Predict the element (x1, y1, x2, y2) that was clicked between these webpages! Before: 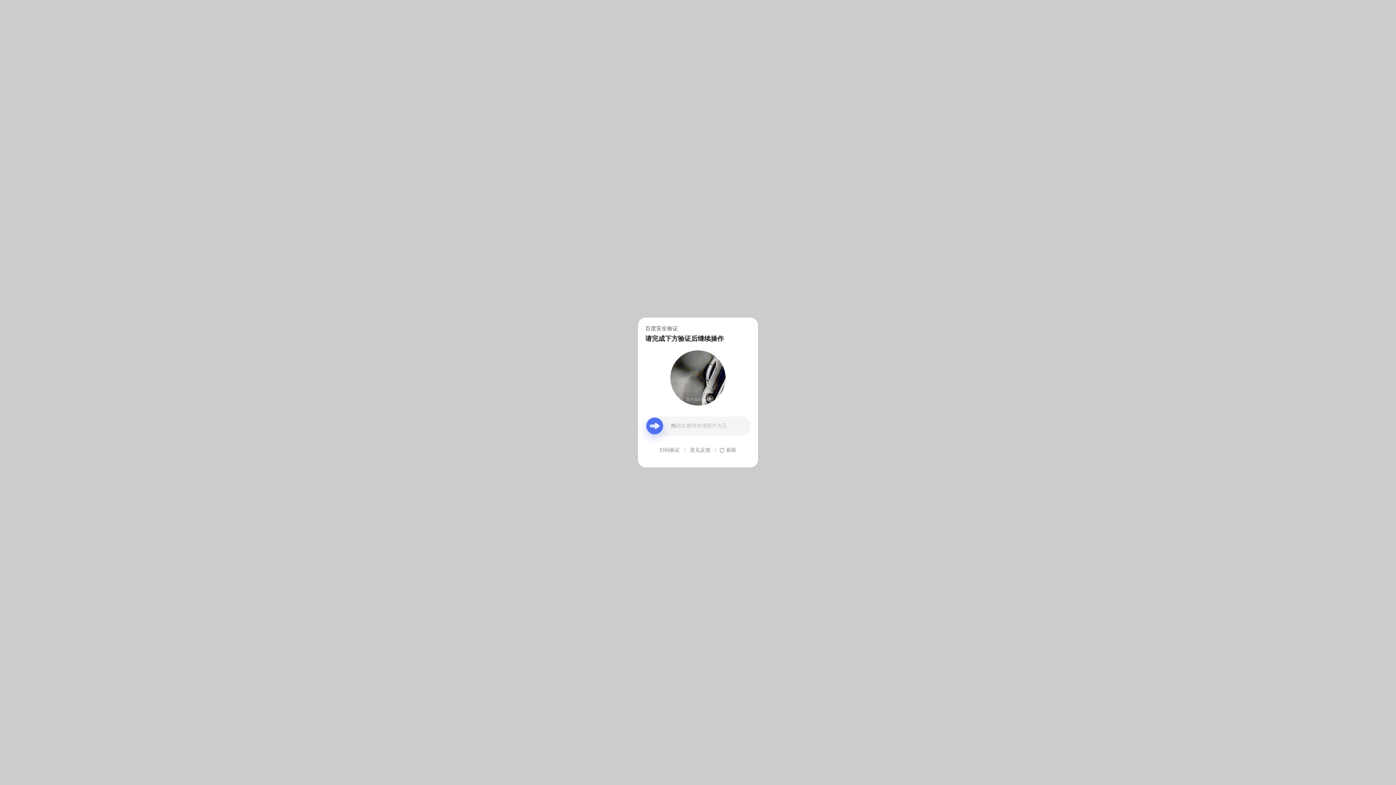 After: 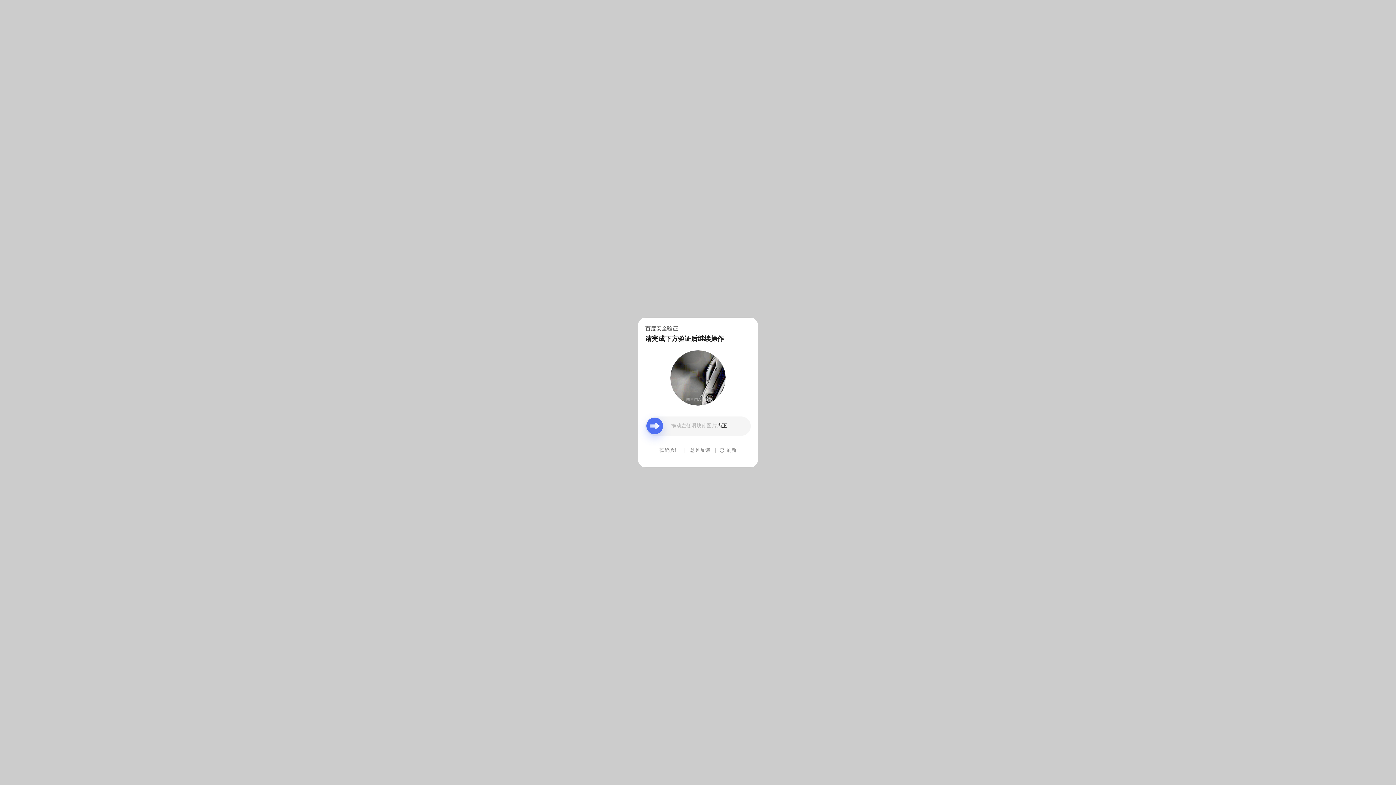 Action: label: 意见反馈 bbox: (690, 439, 710, 461)